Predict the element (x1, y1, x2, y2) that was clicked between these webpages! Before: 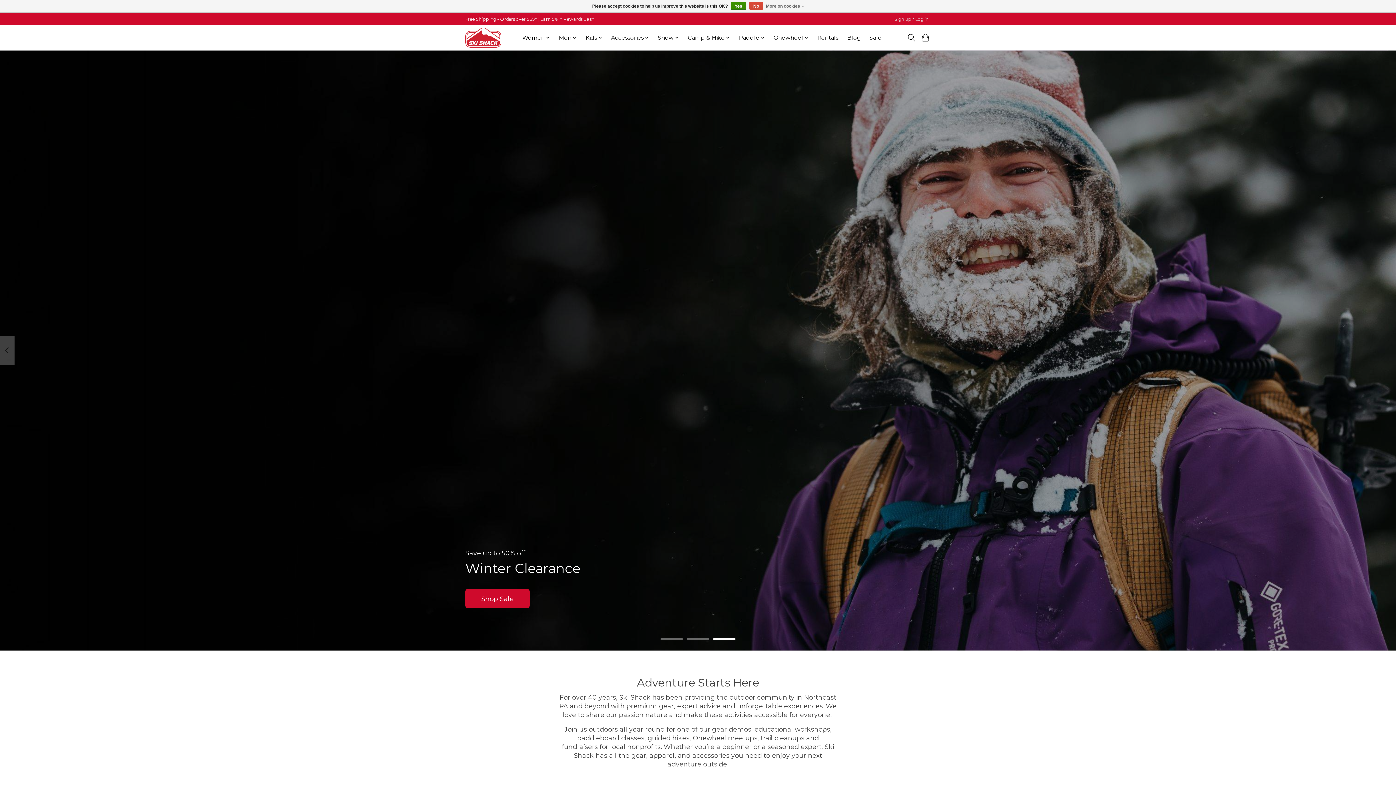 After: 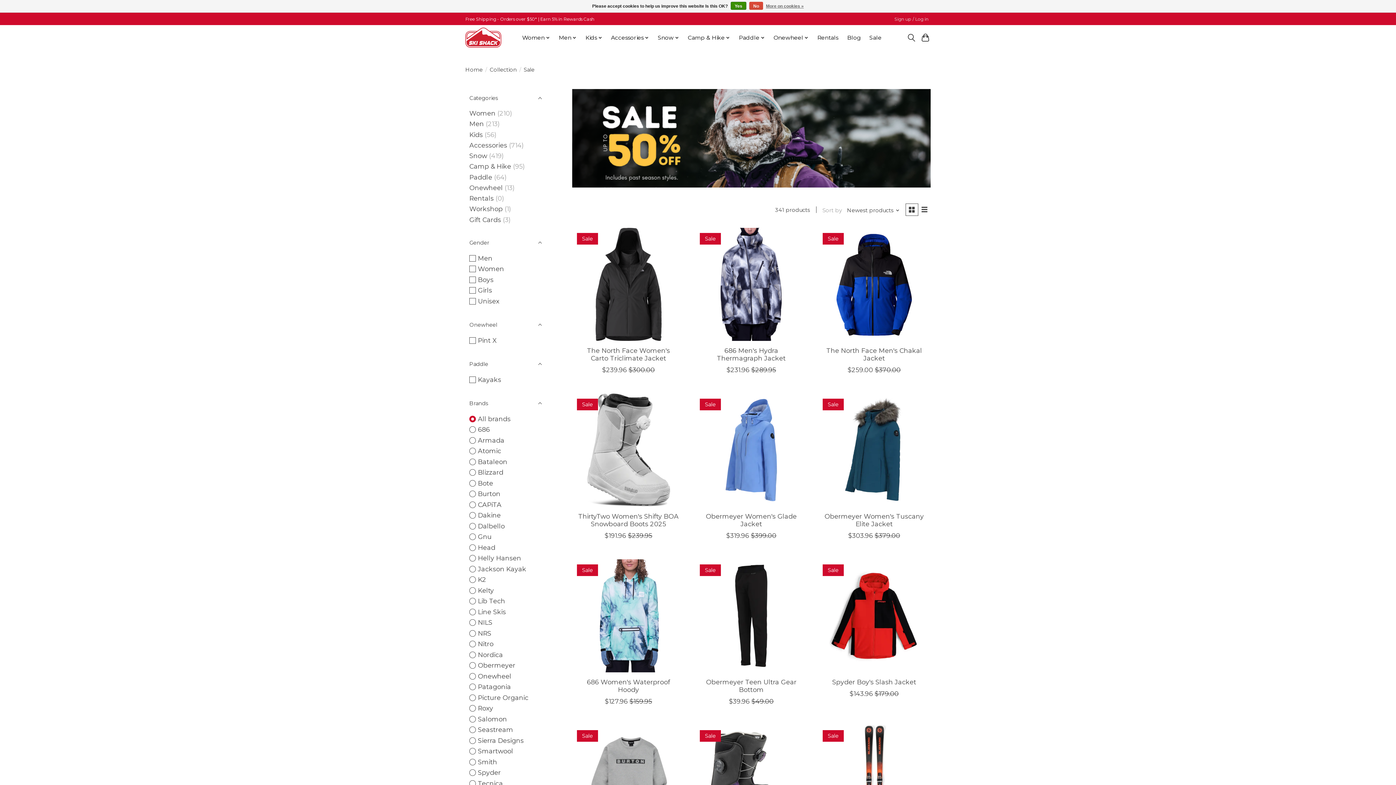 Action: bbox: (866, 32, 884, 42) label: Sale